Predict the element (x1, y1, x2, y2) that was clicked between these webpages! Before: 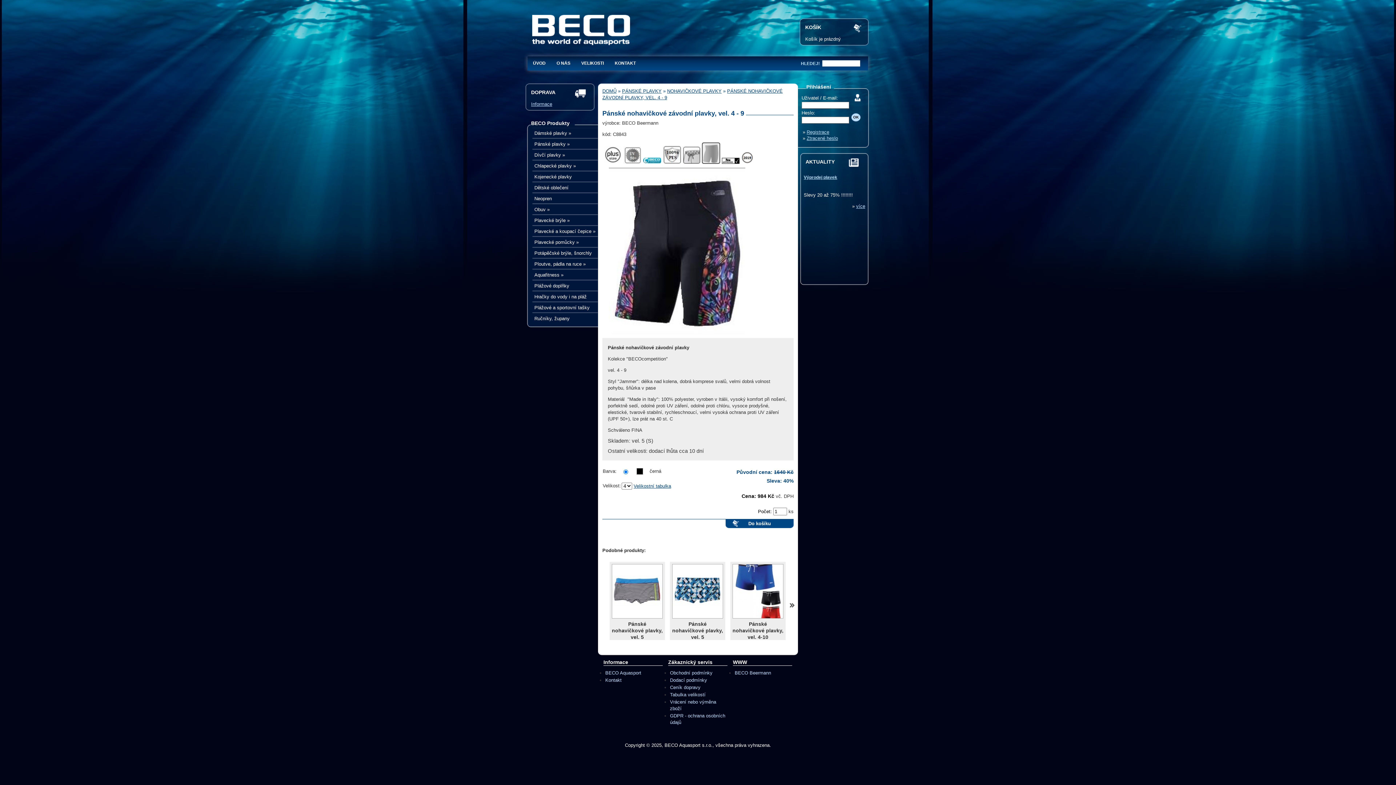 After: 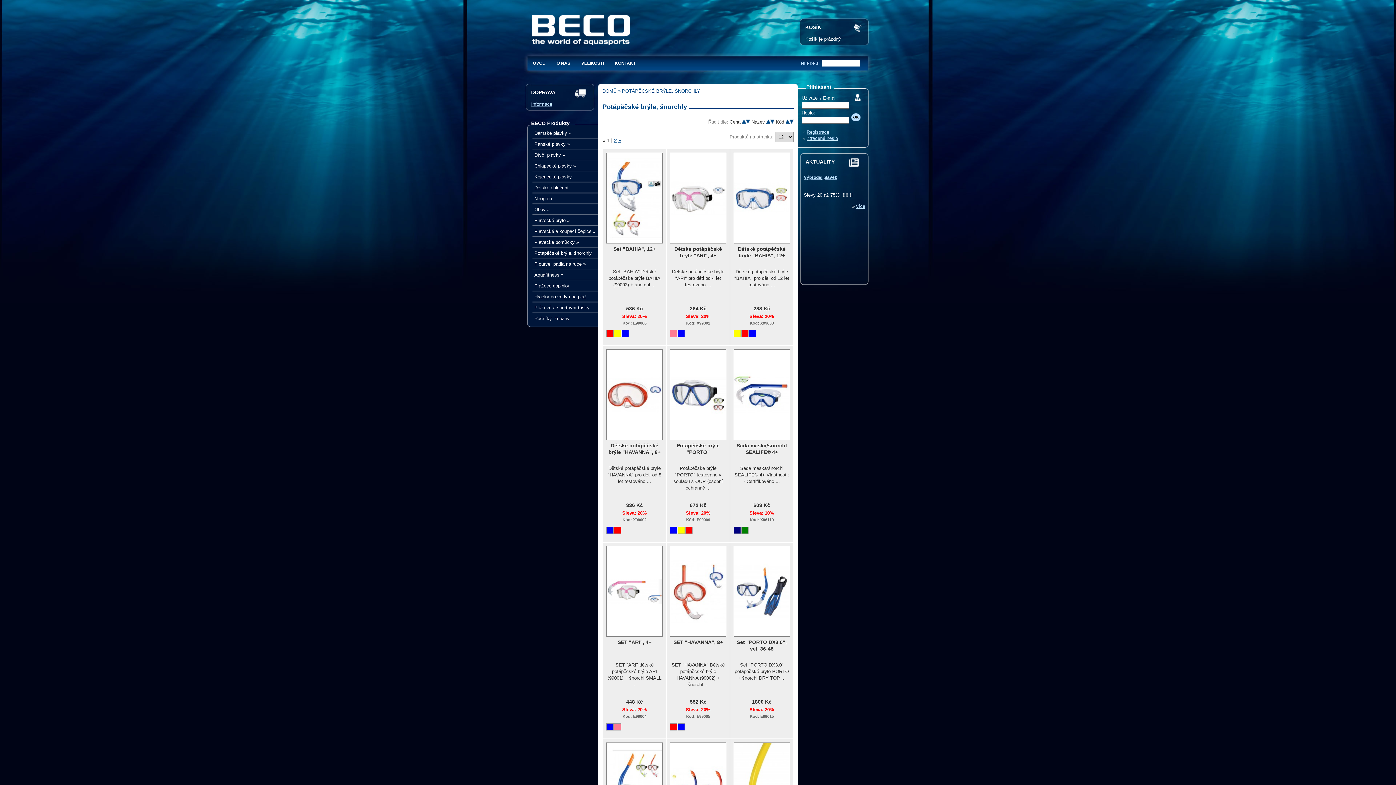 Action: bbox: (527, 248, 598, 258) label: Potápěčské brýle, šnorchly